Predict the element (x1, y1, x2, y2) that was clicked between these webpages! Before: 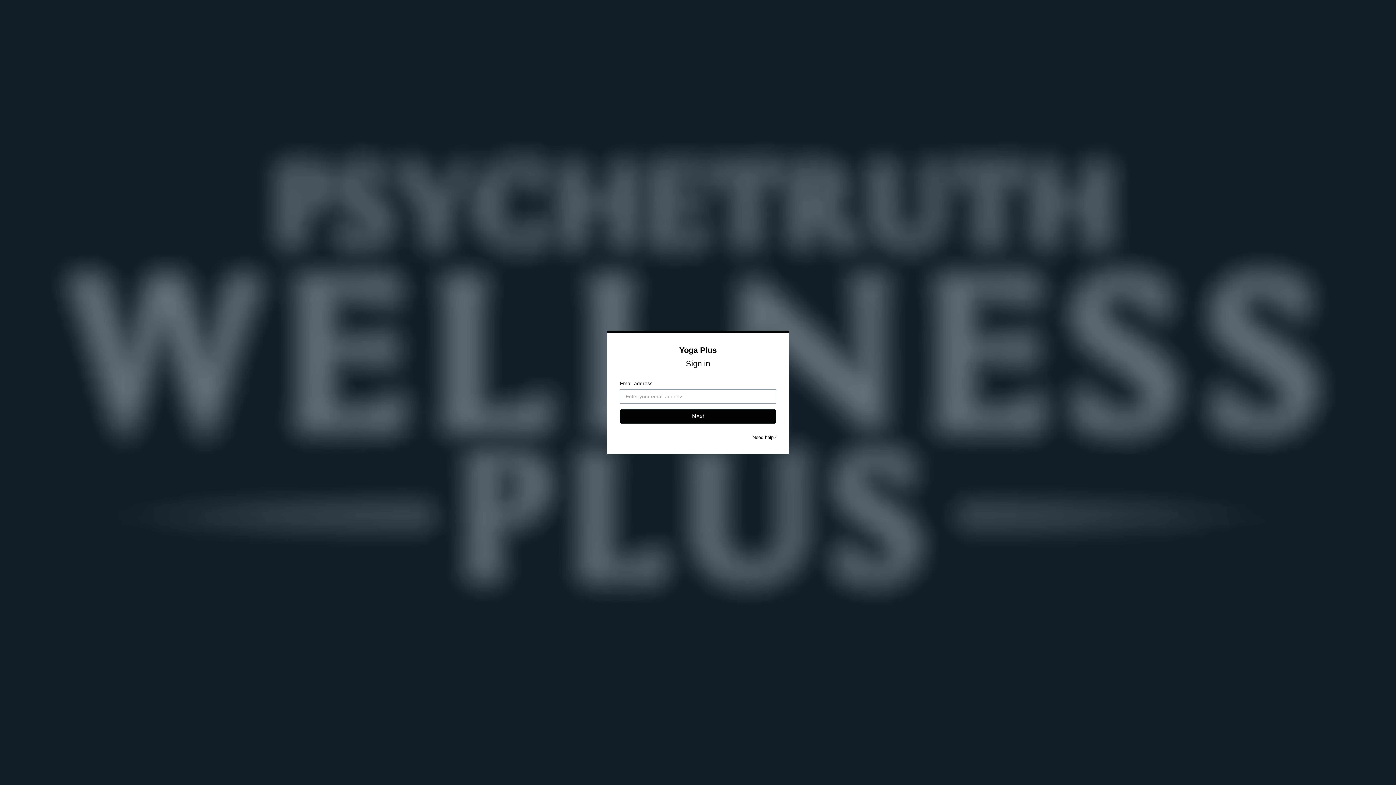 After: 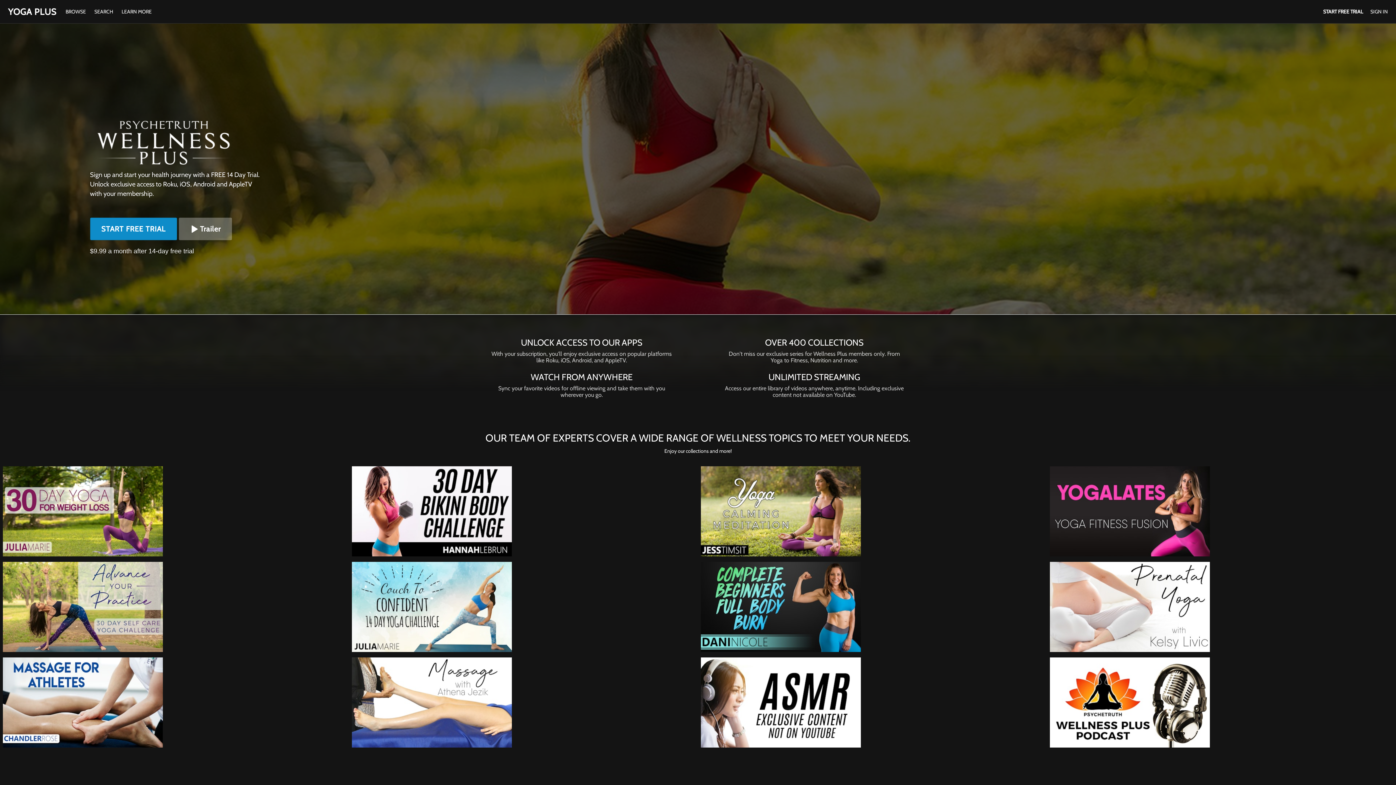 Action: label: Yoga Plus bbox: (679, 345, 716, 354)